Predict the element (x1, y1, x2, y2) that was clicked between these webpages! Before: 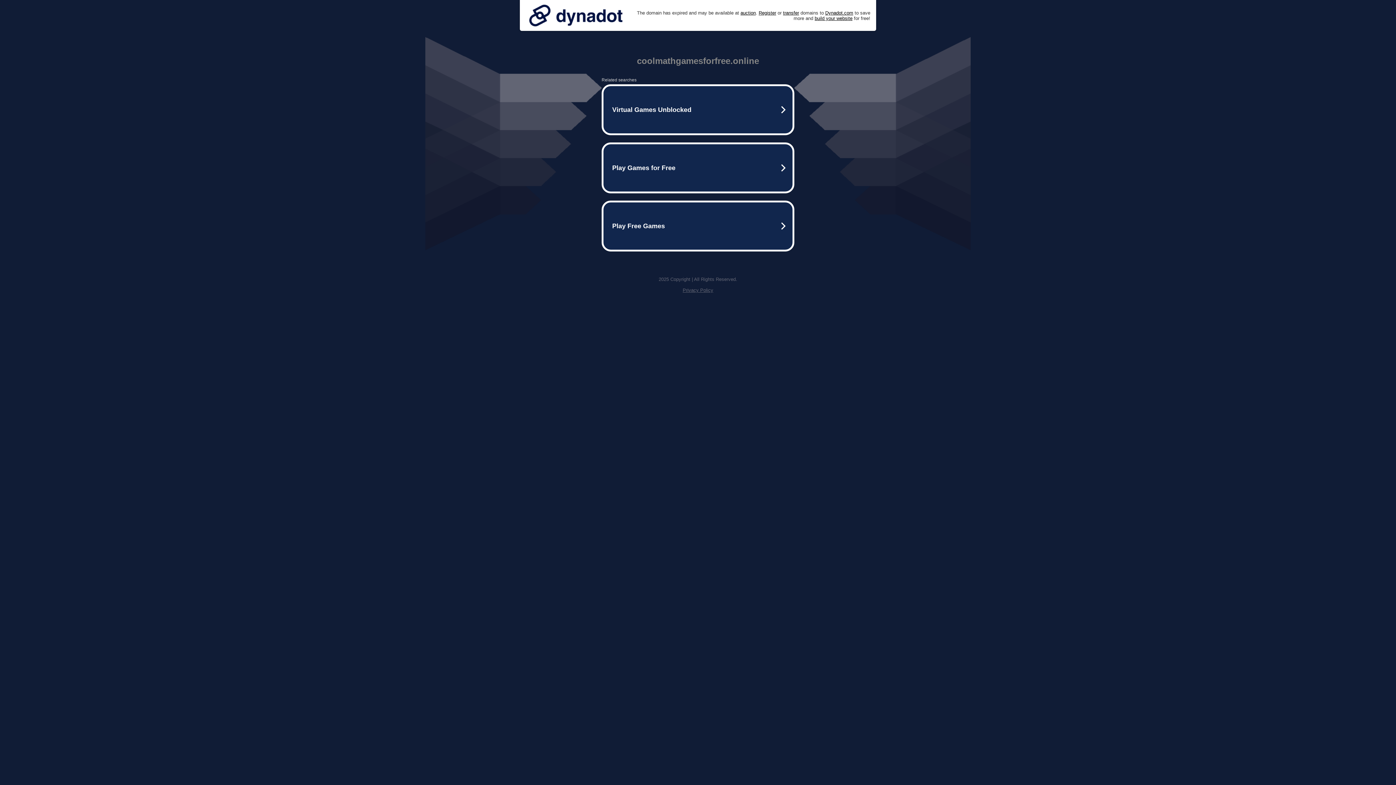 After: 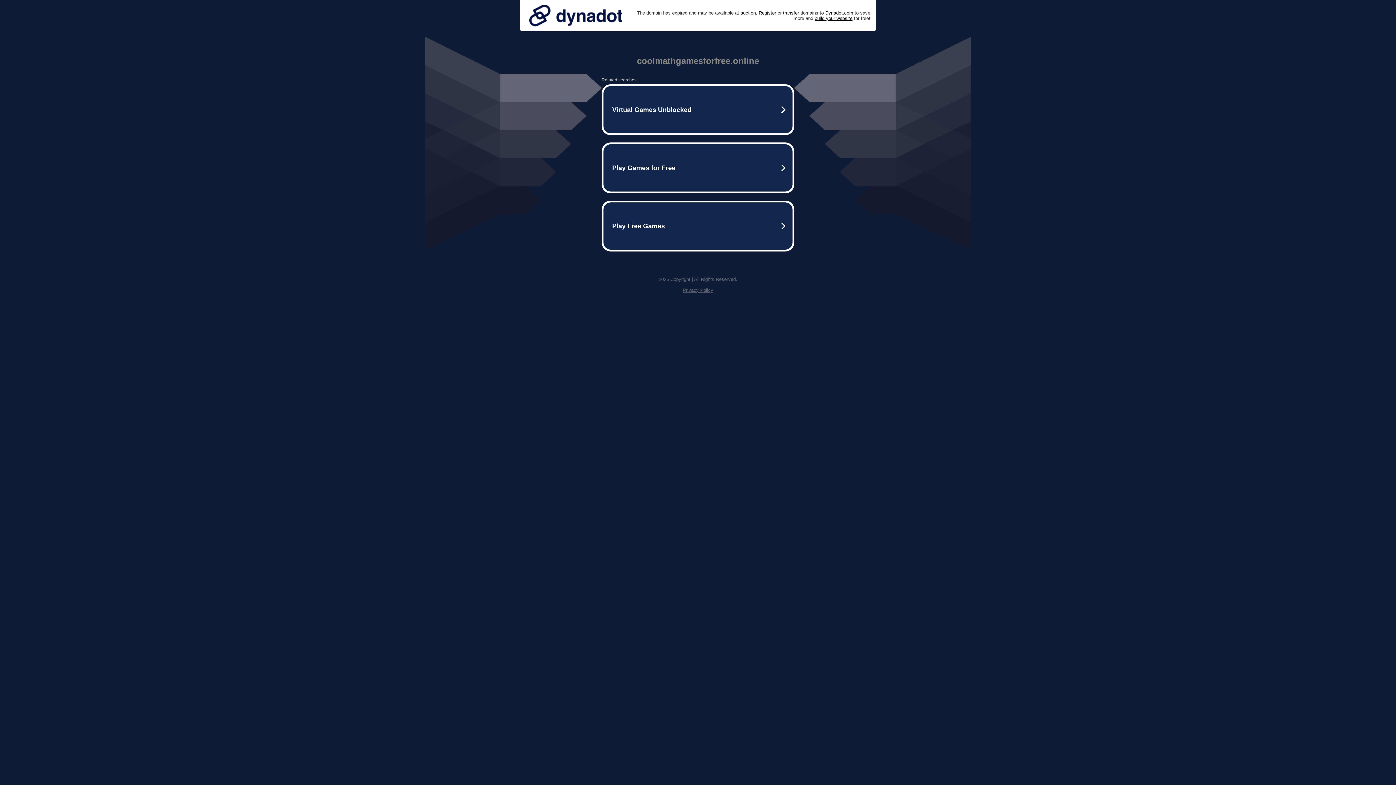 Action: bbox: (525, 0, 626, 30)